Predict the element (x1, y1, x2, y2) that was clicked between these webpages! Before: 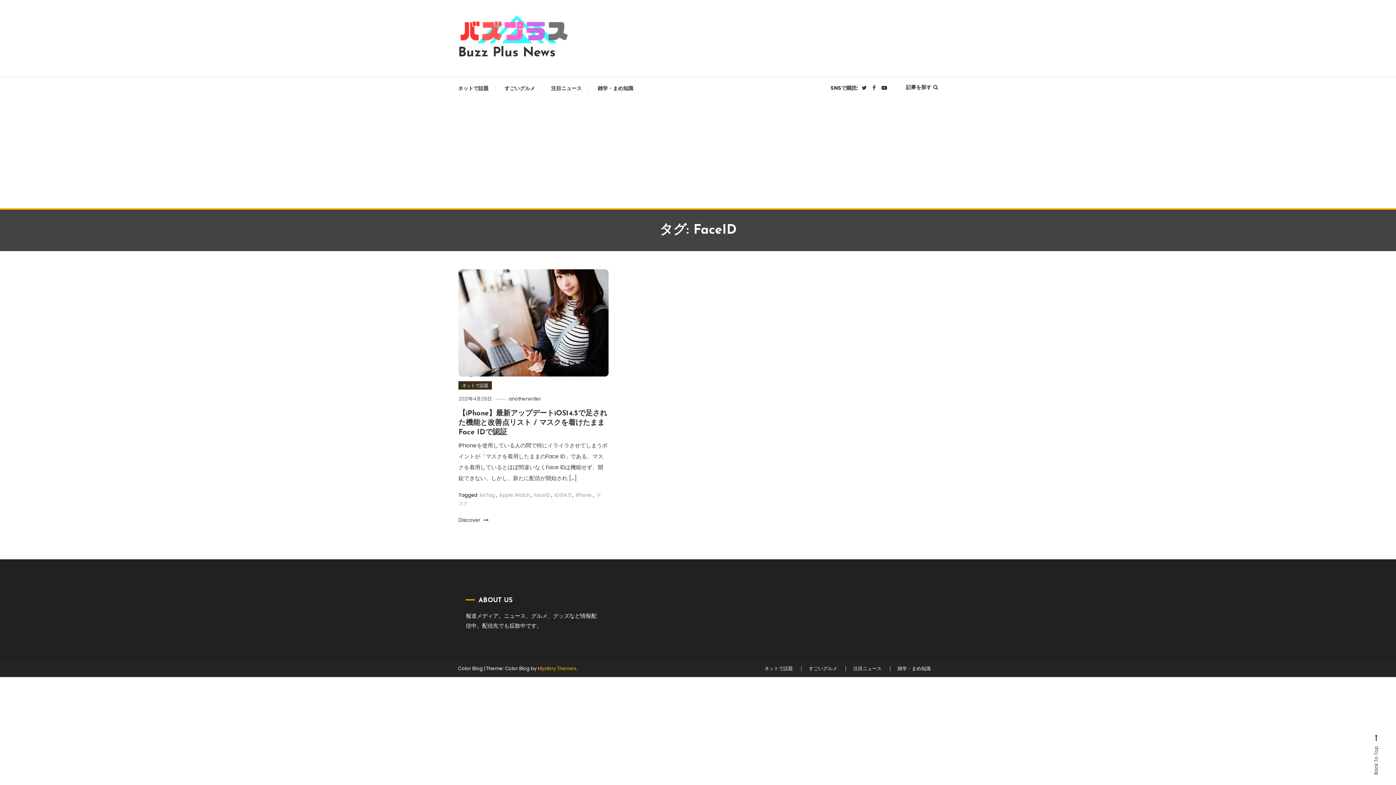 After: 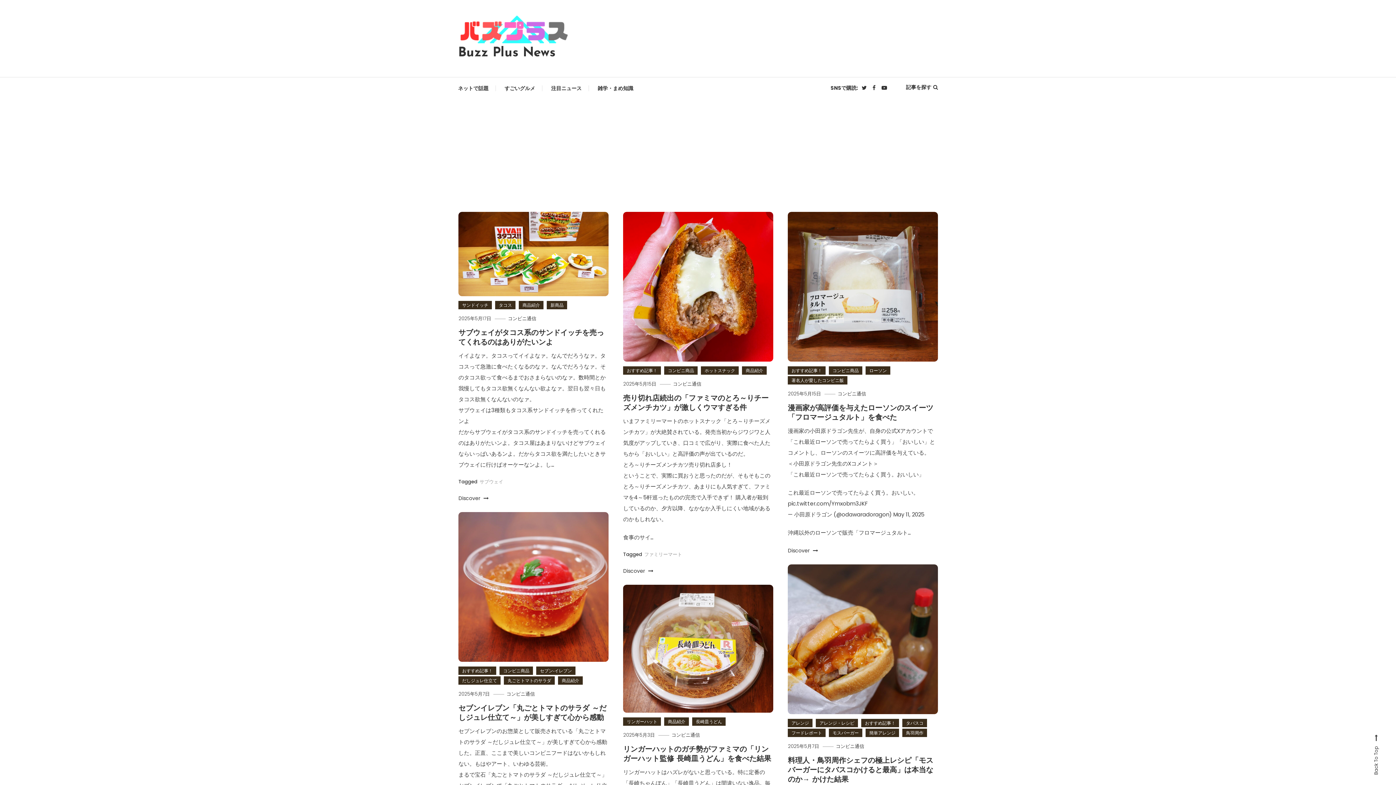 Action: bbox: (458, 24, 570, 32)